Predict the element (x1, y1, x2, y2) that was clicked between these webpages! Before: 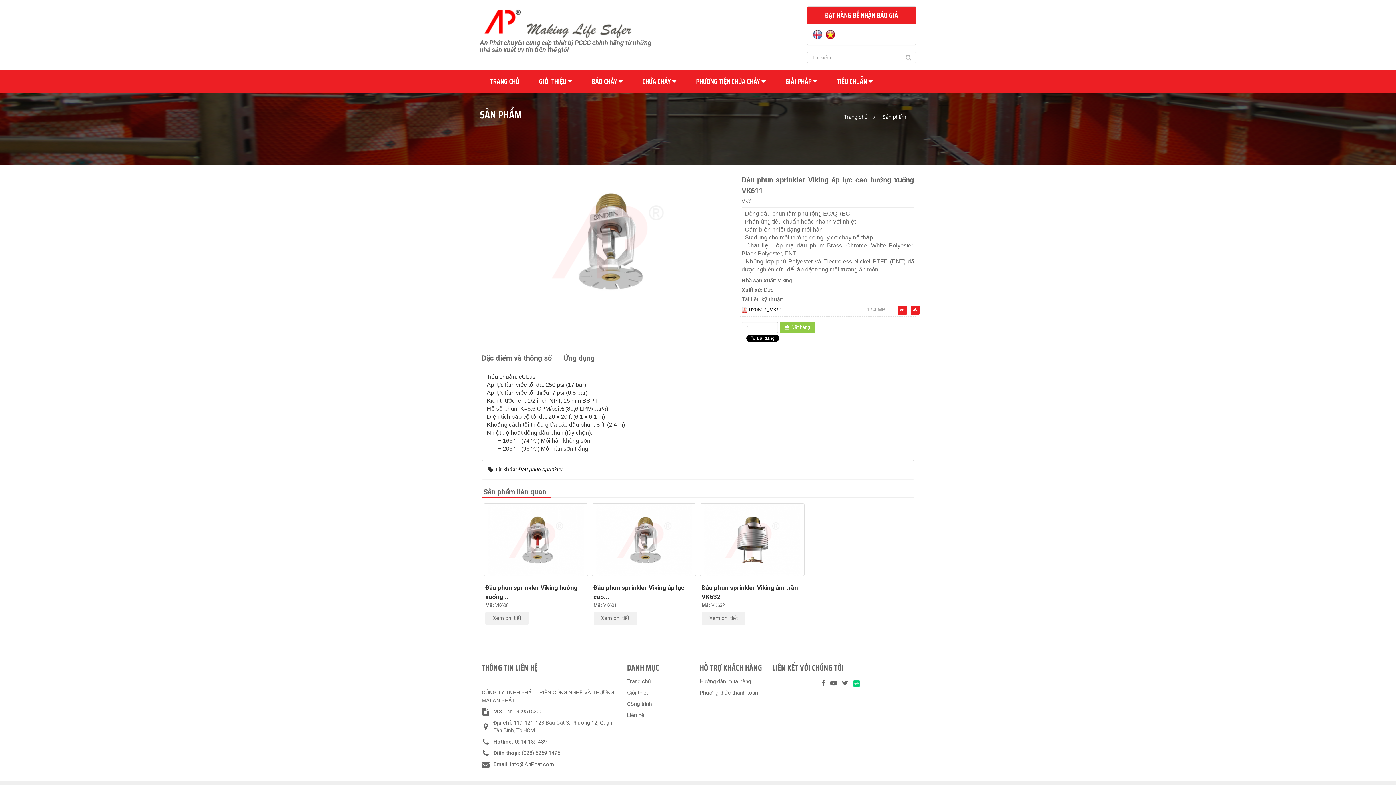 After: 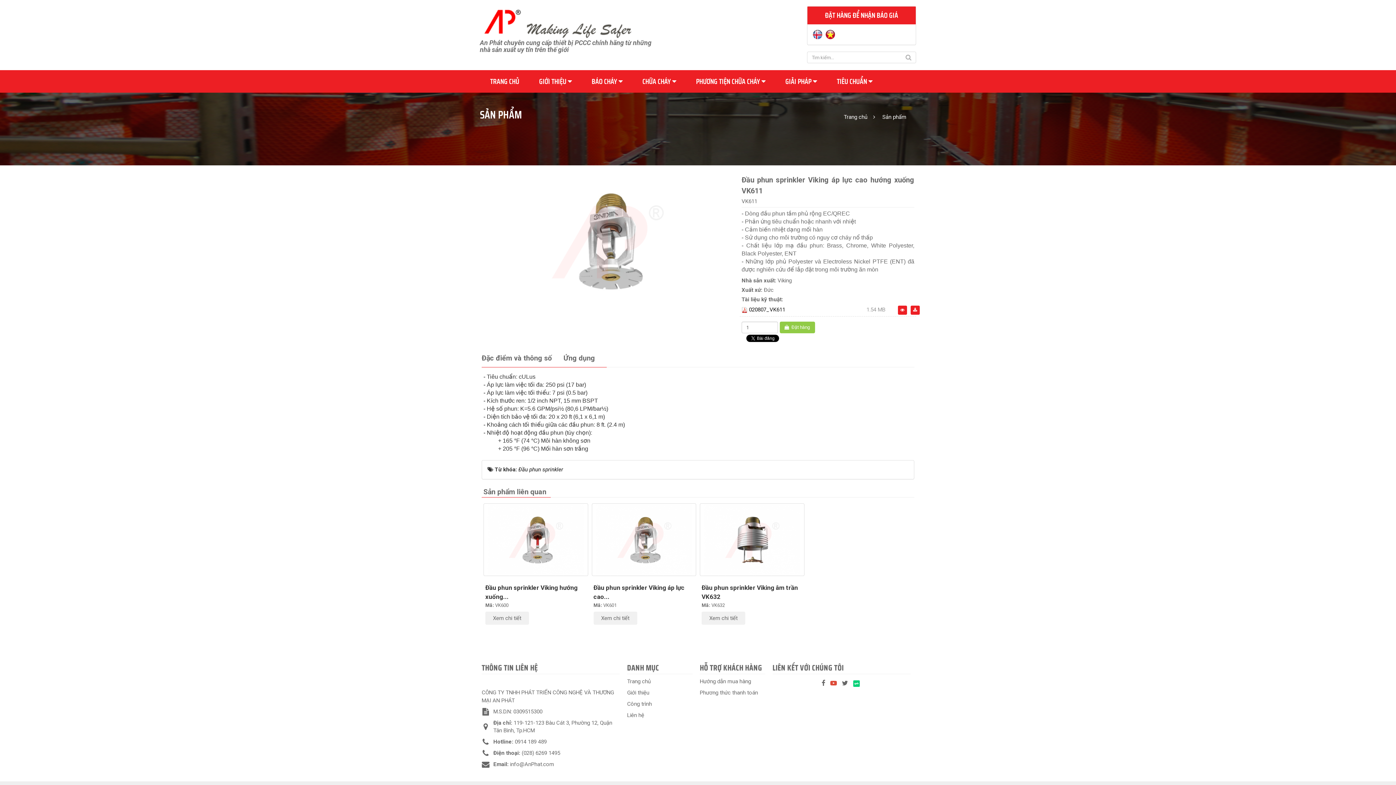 Action: bbox: (830, 678, 837, 688)